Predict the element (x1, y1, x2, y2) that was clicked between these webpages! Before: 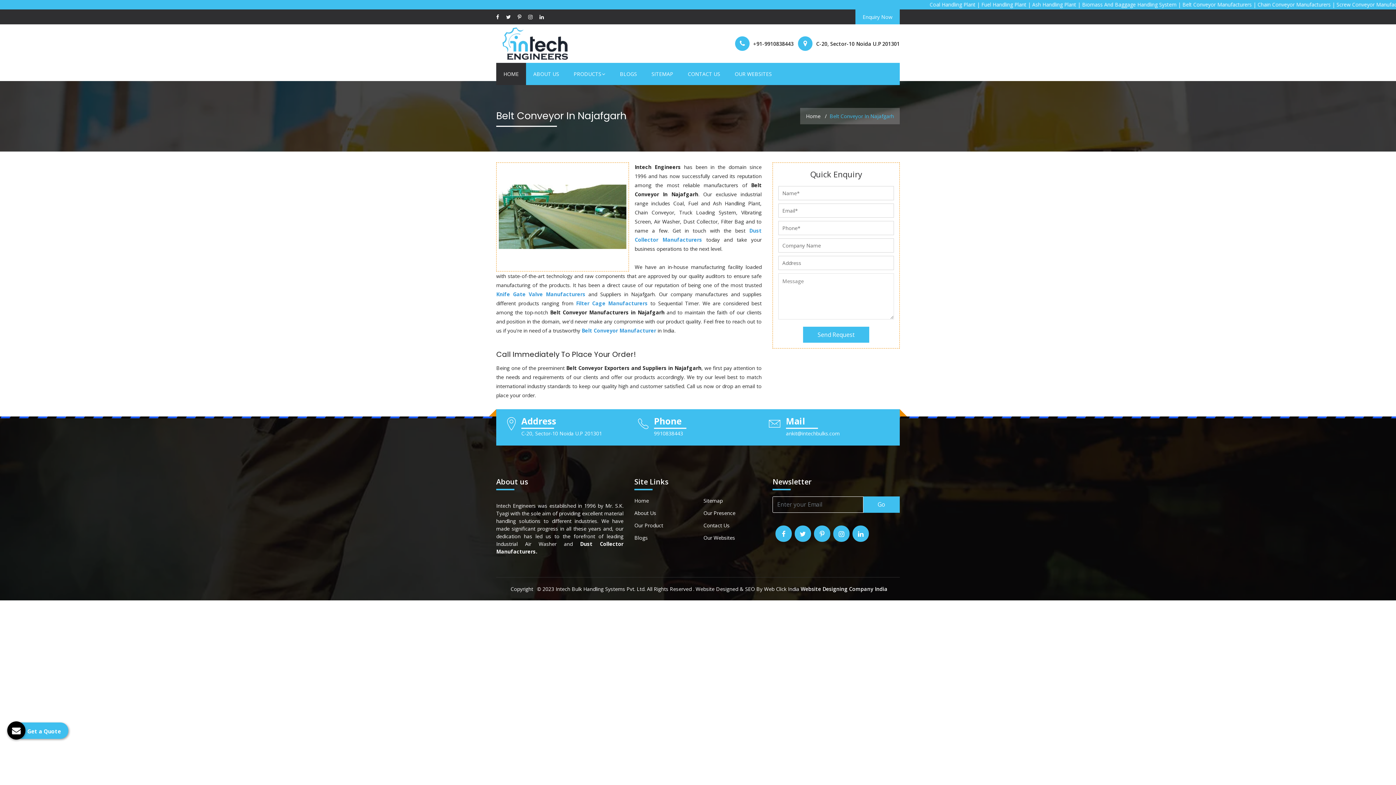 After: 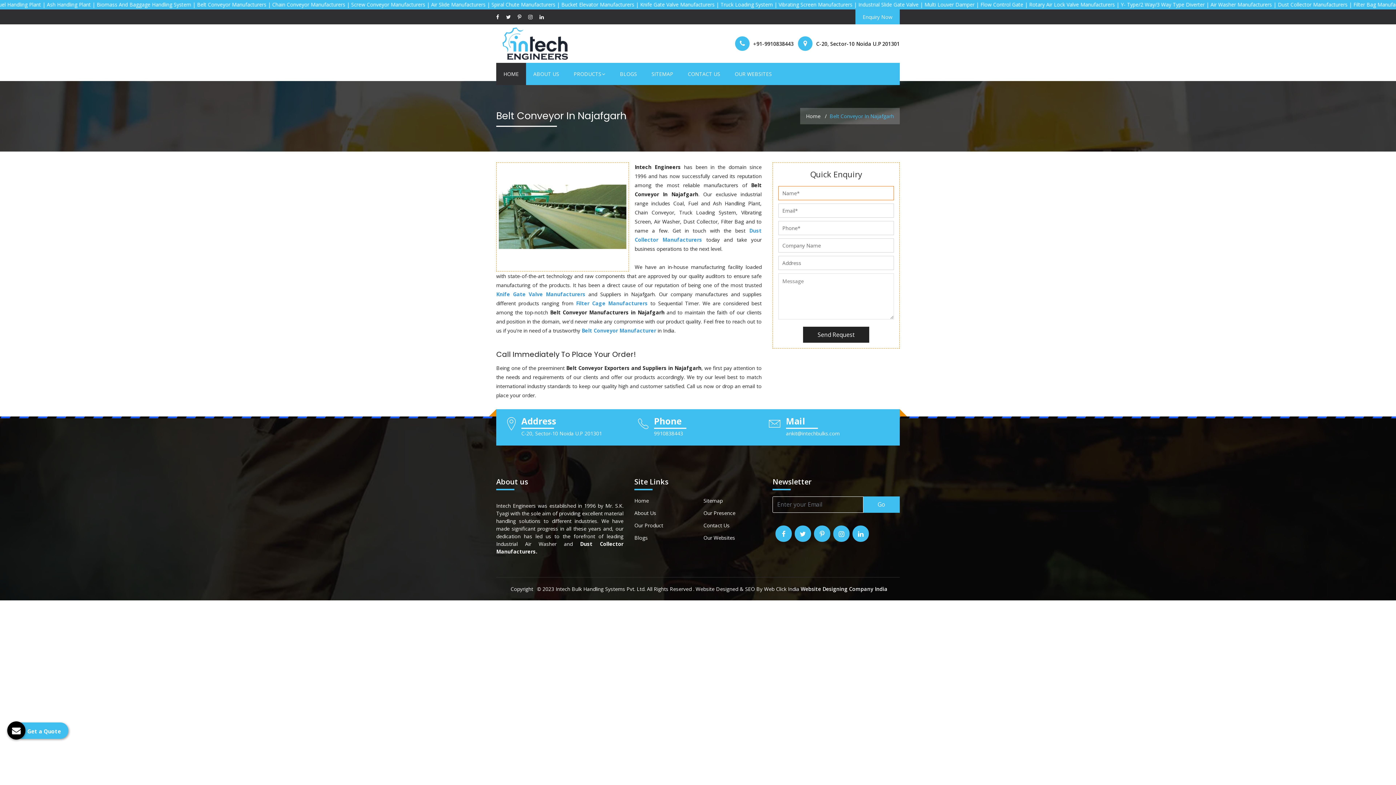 Action: bbox: (803, 326, 869, 342) label: Send Request